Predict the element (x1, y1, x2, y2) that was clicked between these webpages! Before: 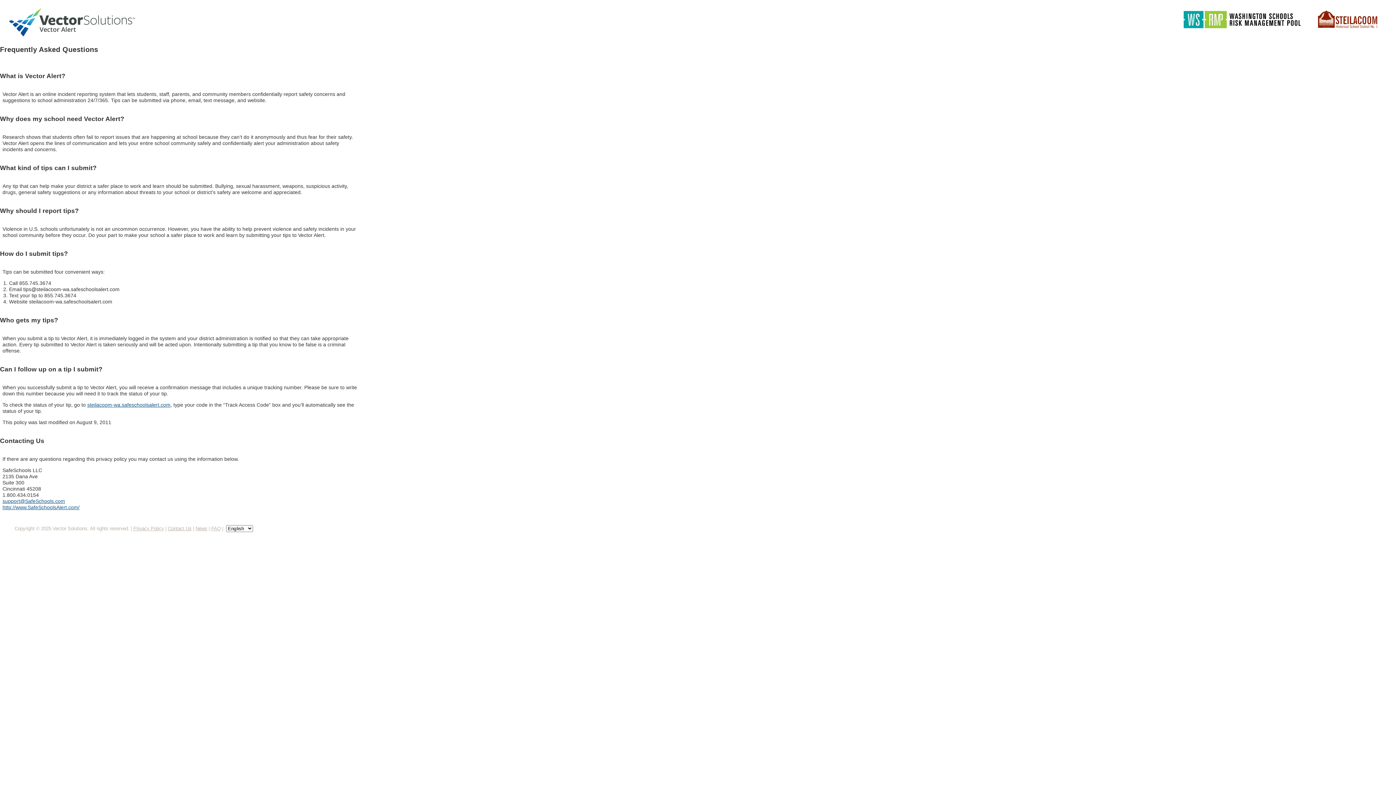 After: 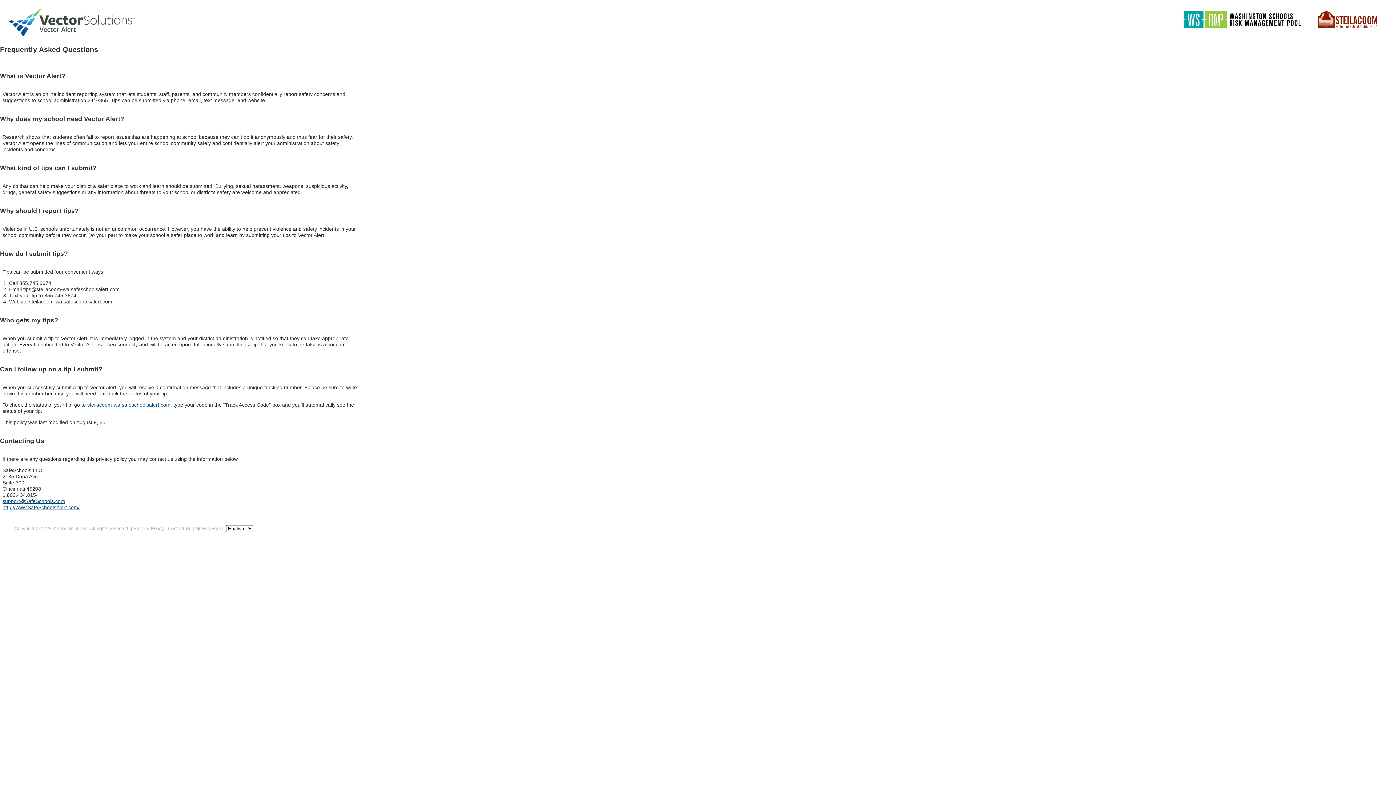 Action: label: FAQ bbox: (211, 526, 220, 531)